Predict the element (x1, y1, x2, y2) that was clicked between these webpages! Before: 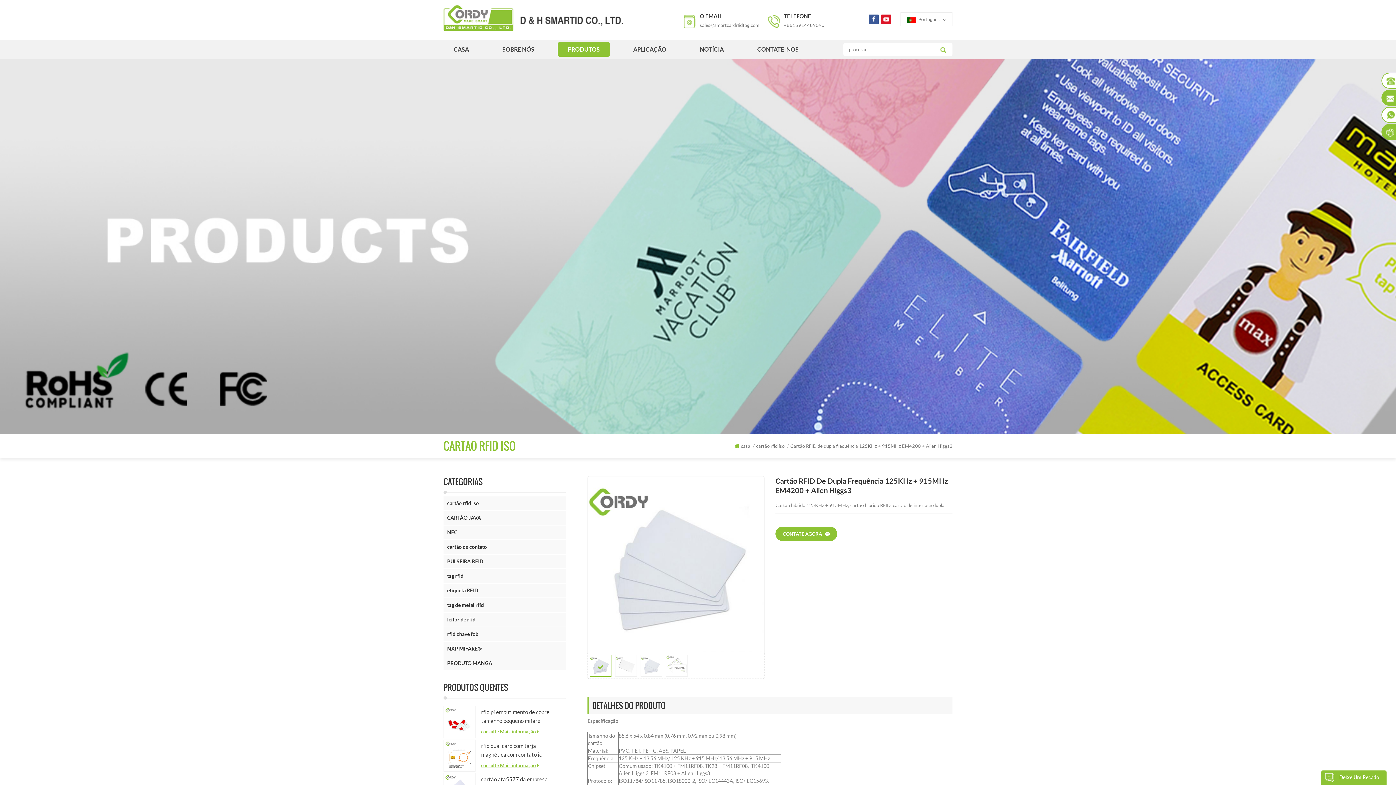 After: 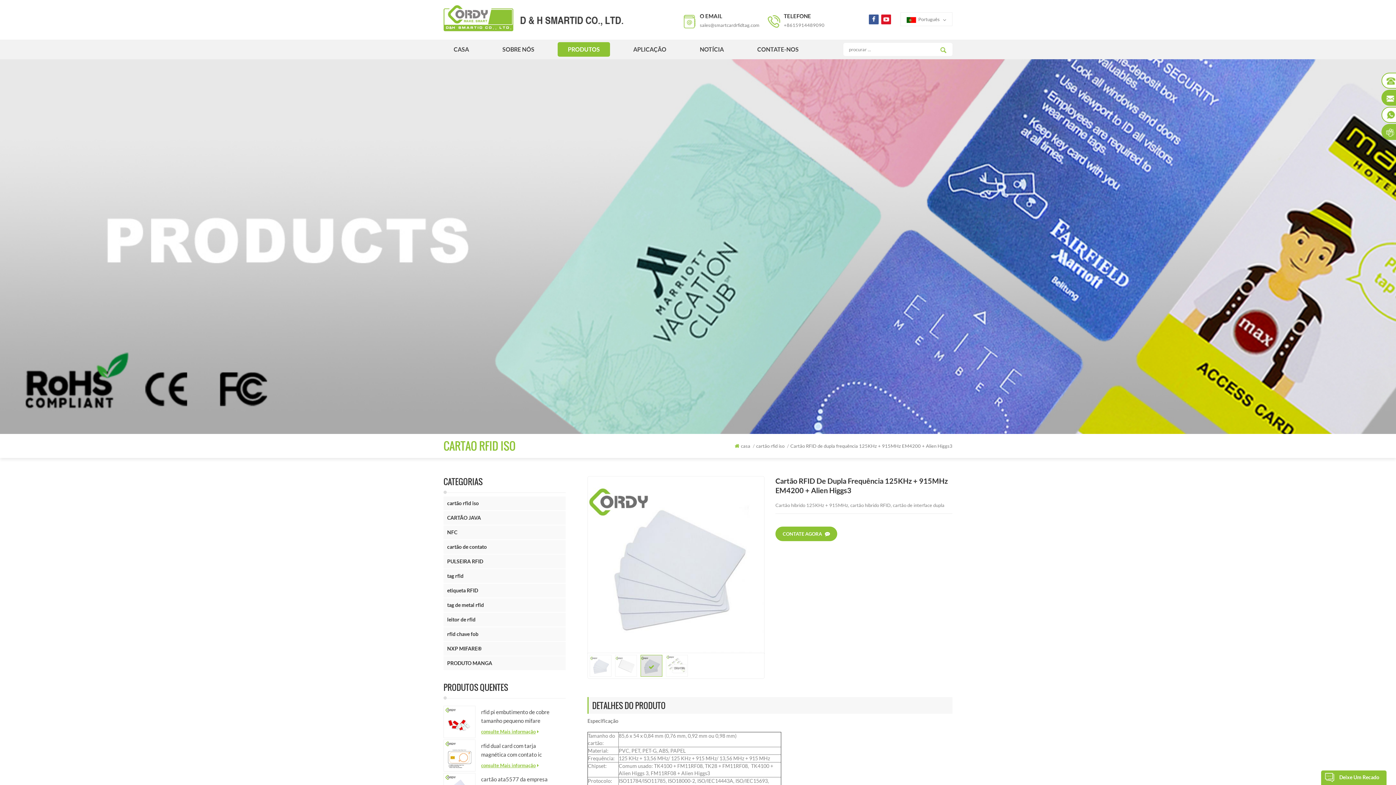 Action: bbox: (640, 655, 662, 677)